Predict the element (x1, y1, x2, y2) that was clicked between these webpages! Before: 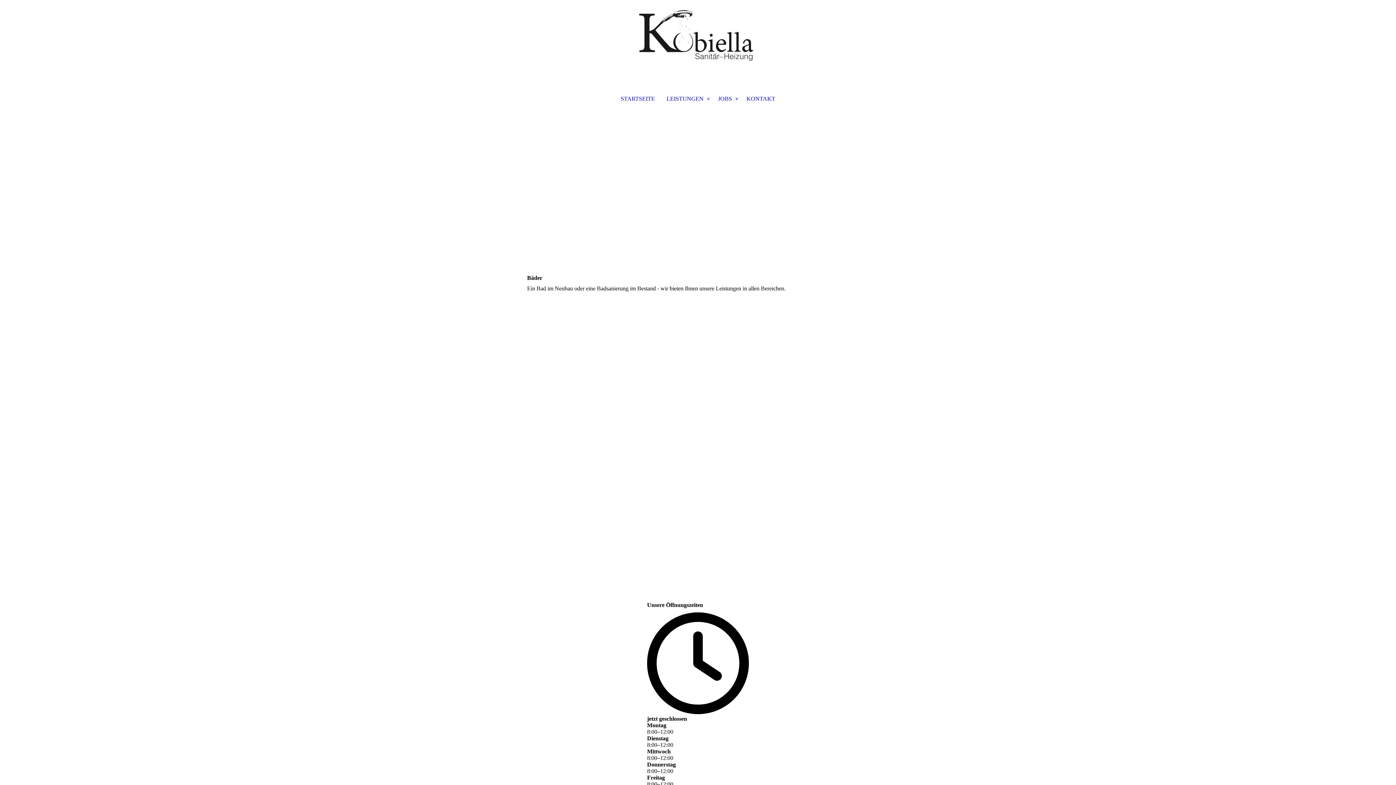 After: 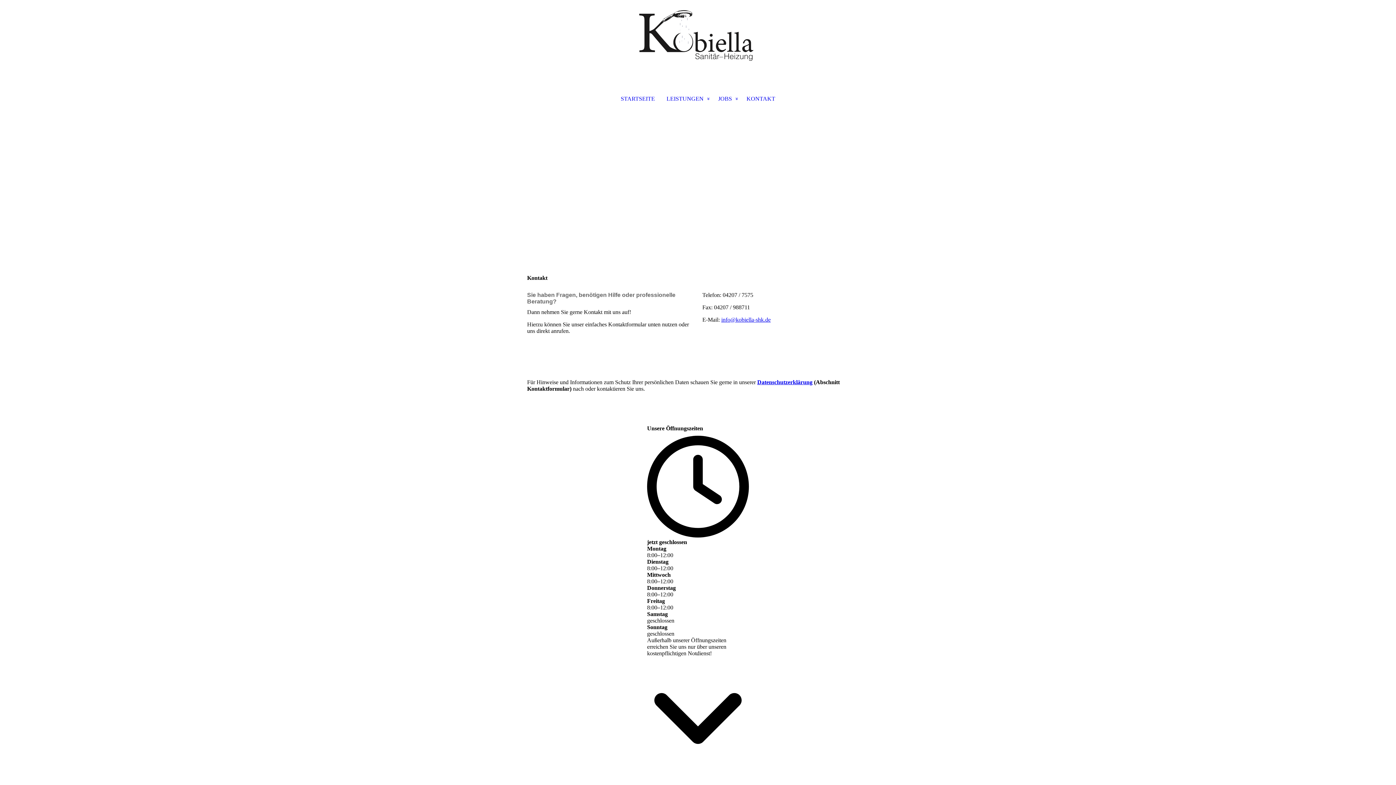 Action: bbox: (740, 93, 787, 104) label: KONTAKT